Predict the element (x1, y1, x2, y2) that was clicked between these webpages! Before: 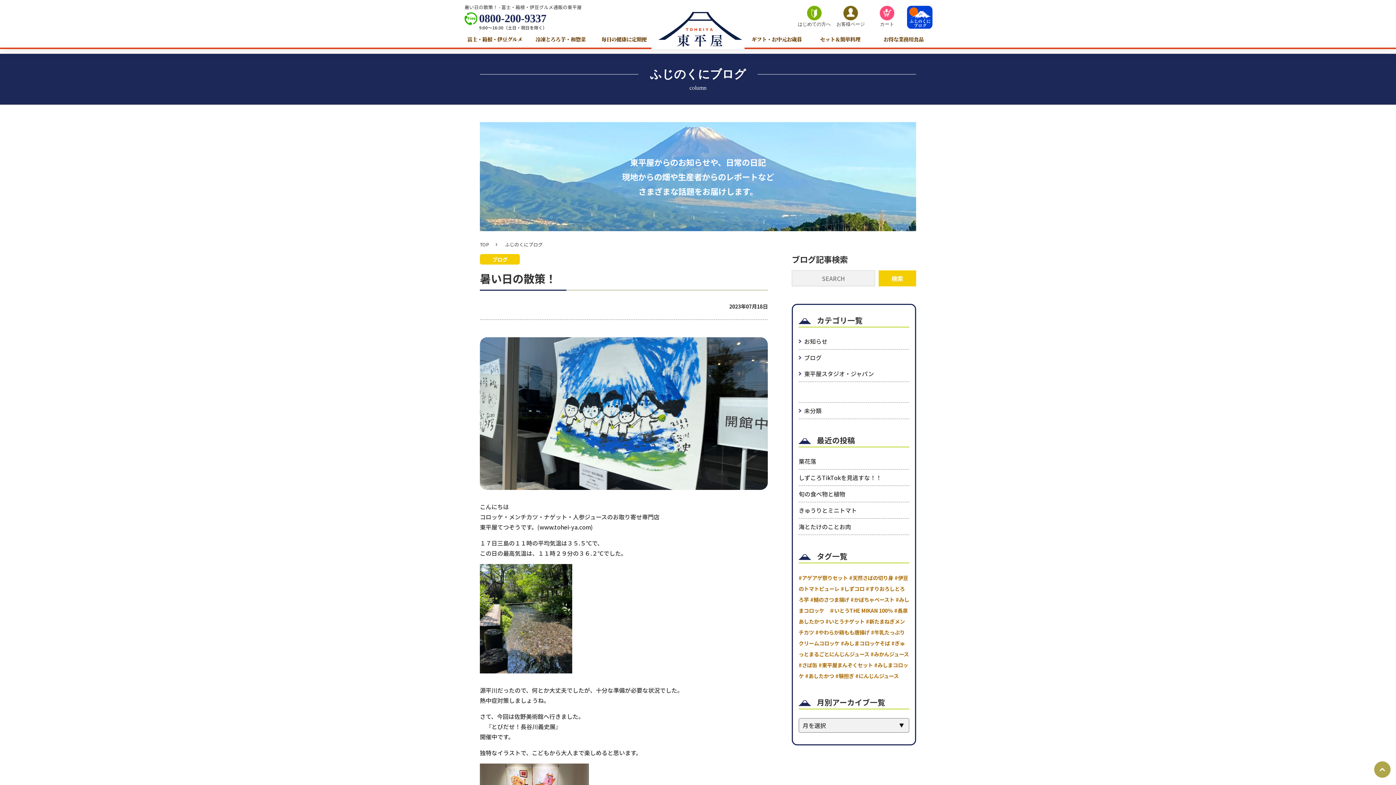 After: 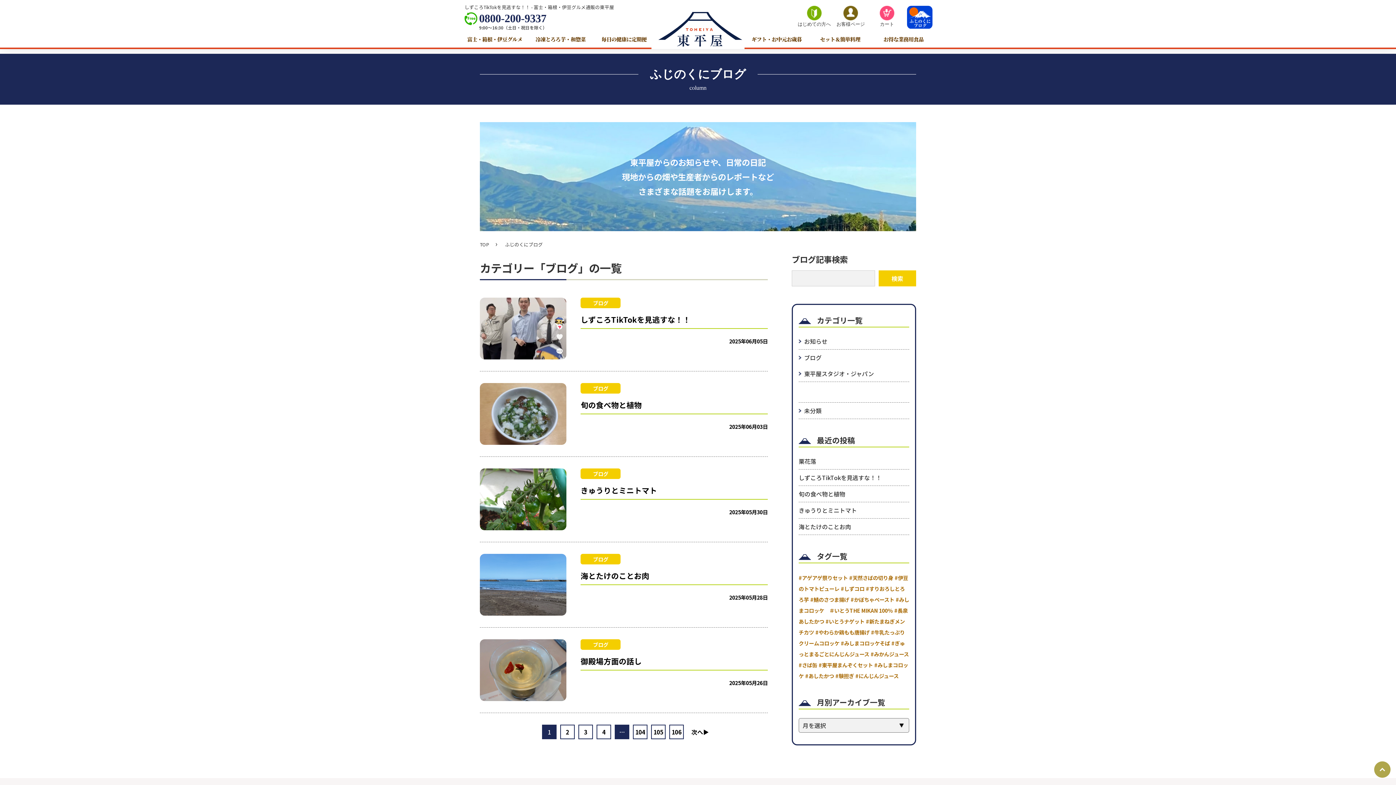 Action: label: ブログ bbox: (798, 352, 909, 362)